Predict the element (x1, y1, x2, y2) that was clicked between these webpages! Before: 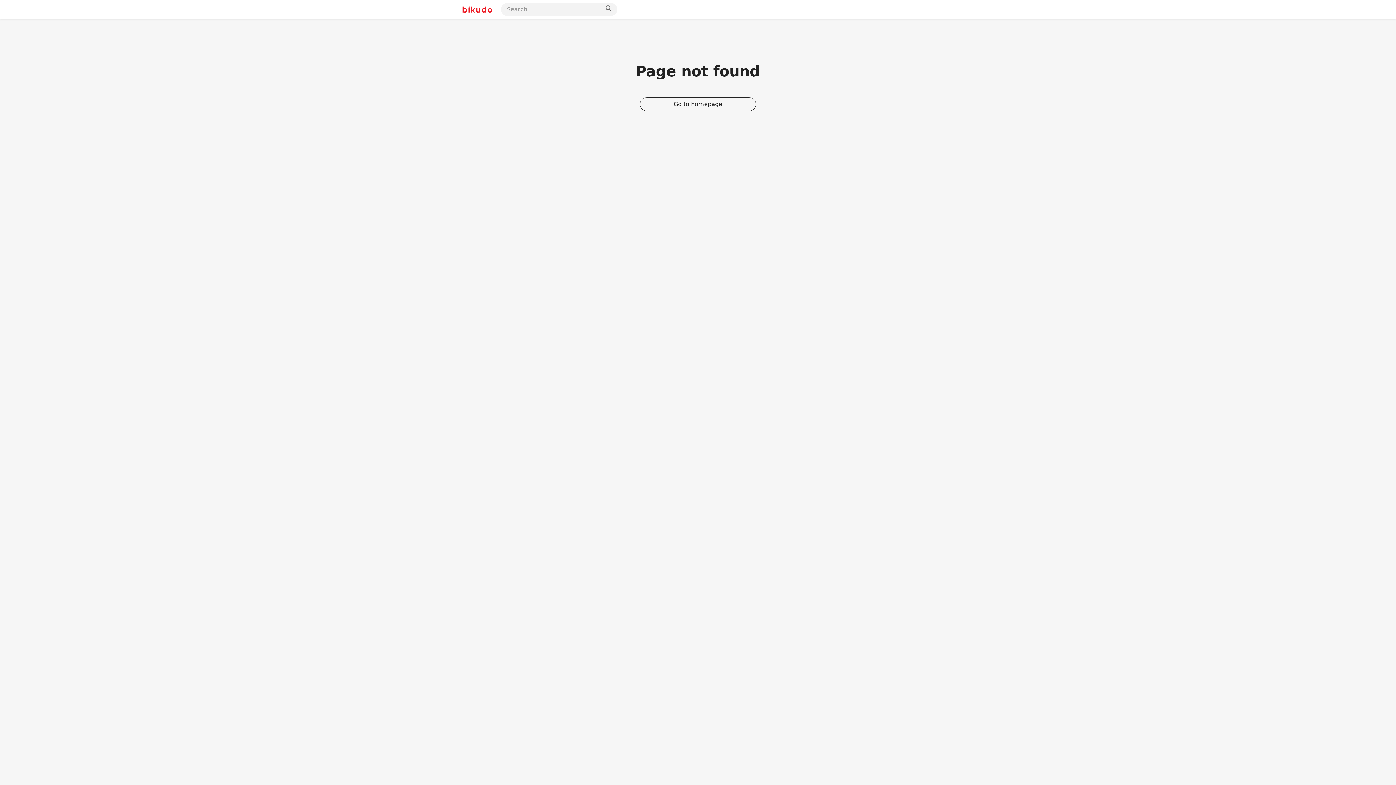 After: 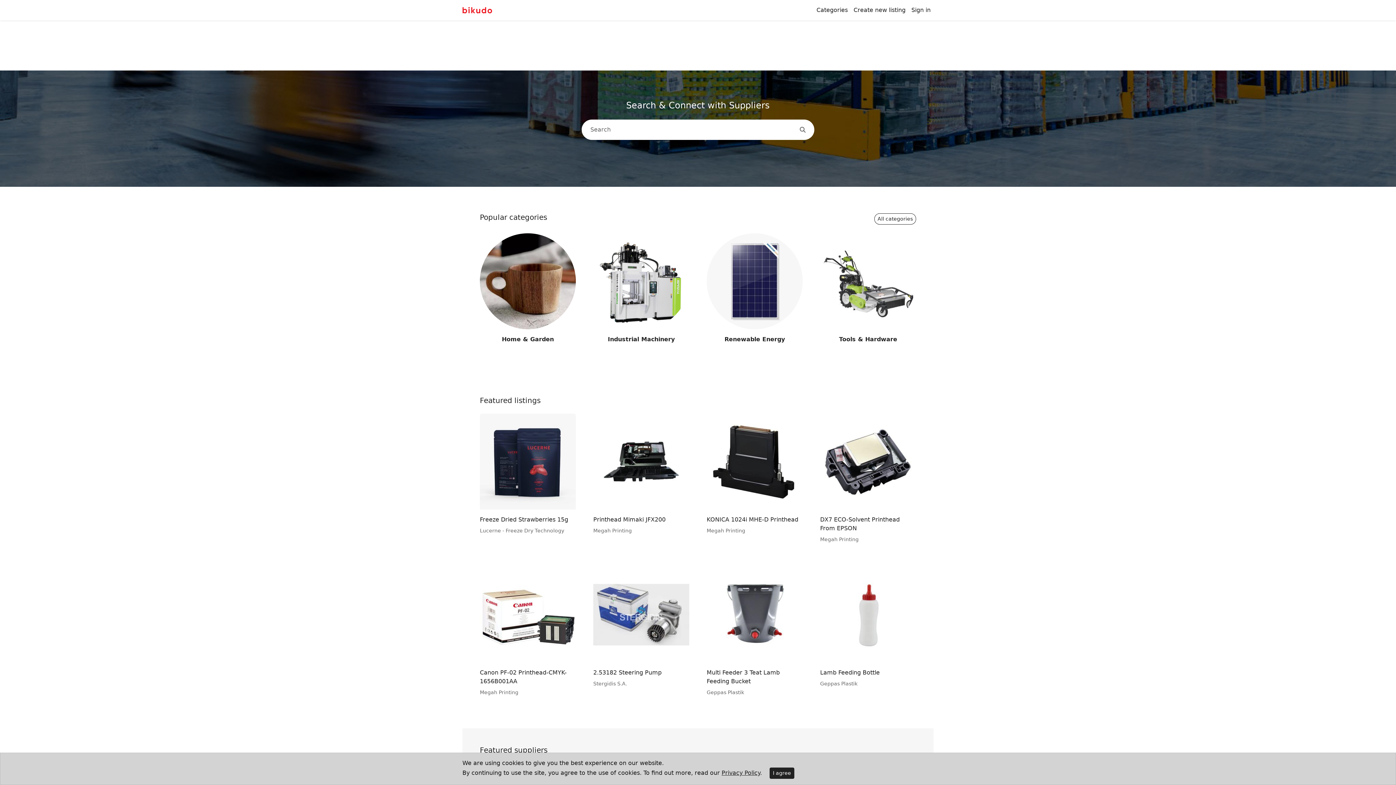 Action: bbox: (601, 2, 617, 16) label: Search